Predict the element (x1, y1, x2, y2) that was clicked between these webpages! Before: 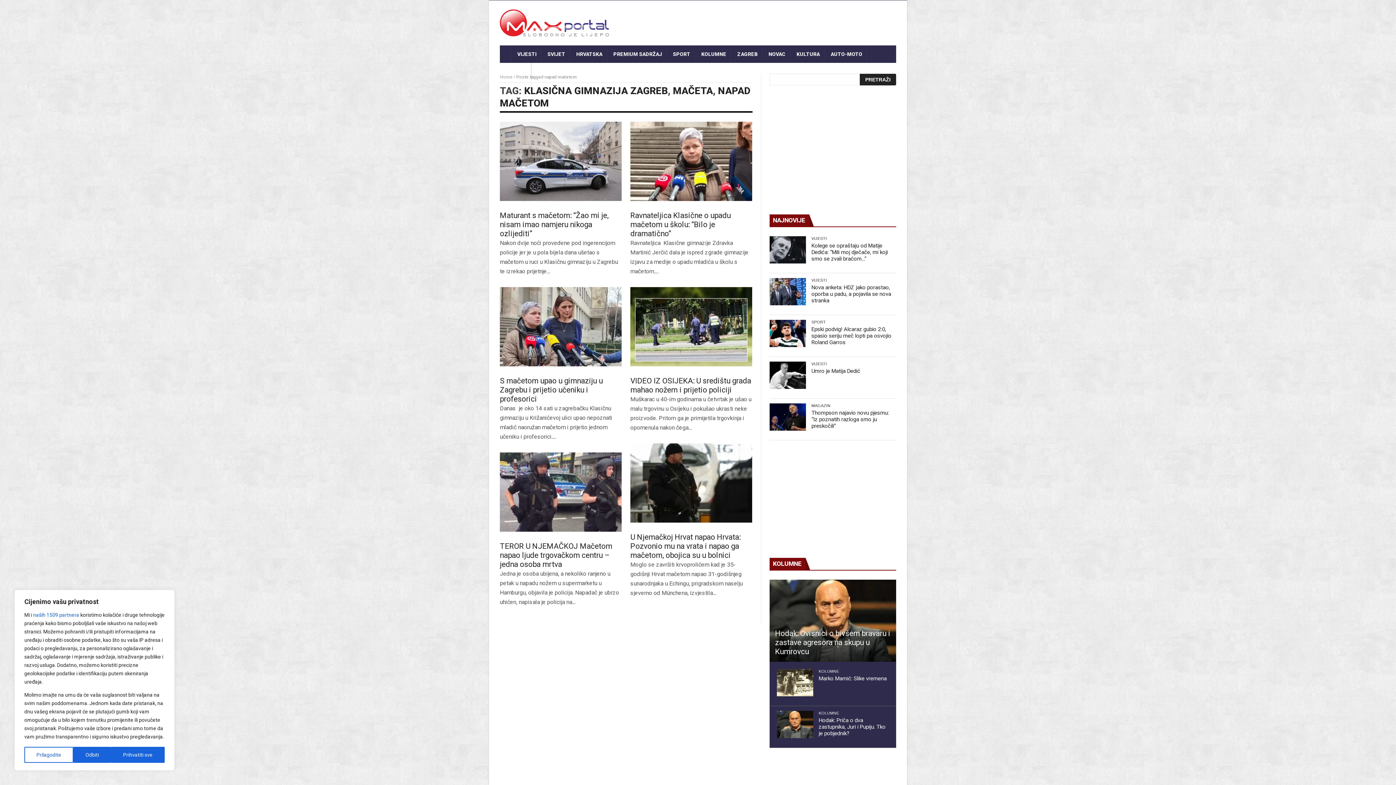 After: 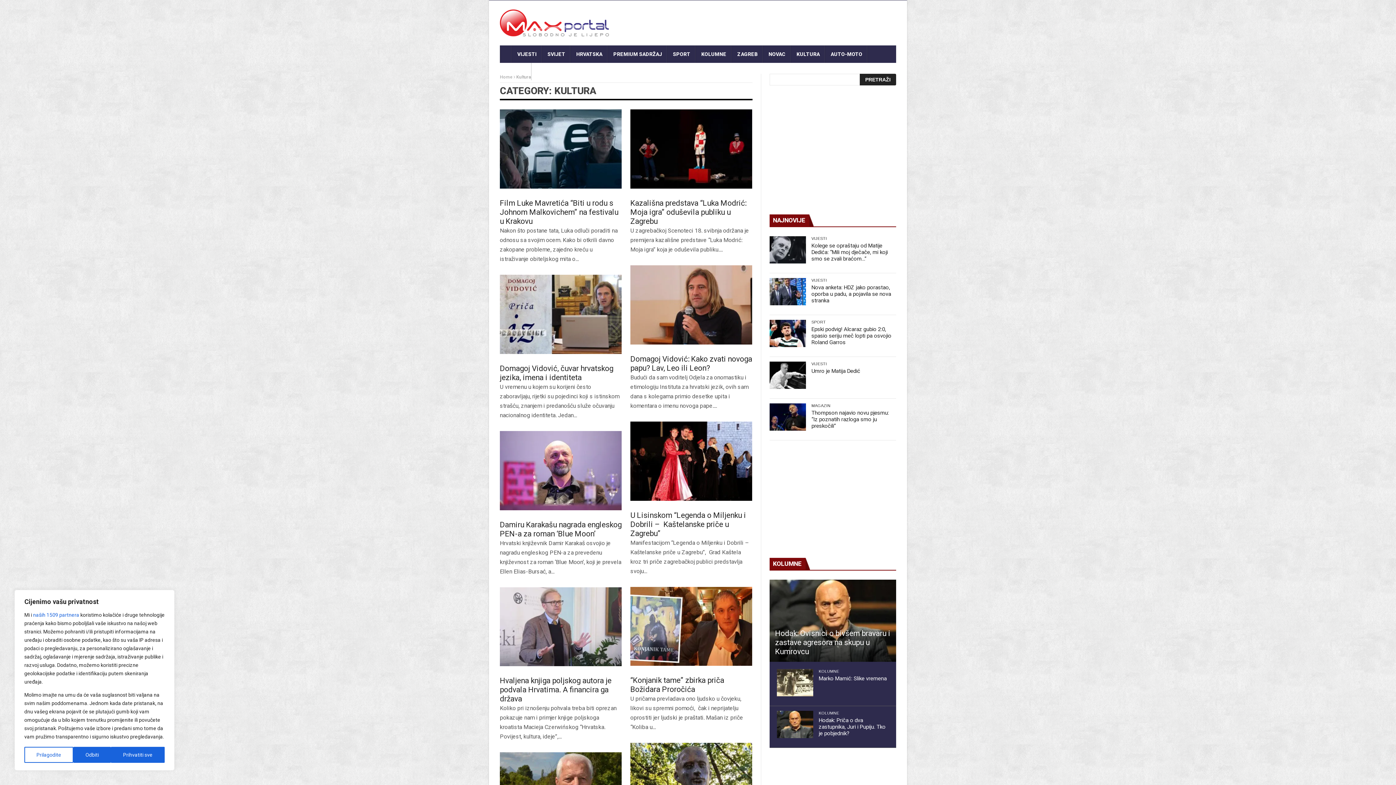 Action: label: KULTURA bbox: (791, 45, 825, 63)